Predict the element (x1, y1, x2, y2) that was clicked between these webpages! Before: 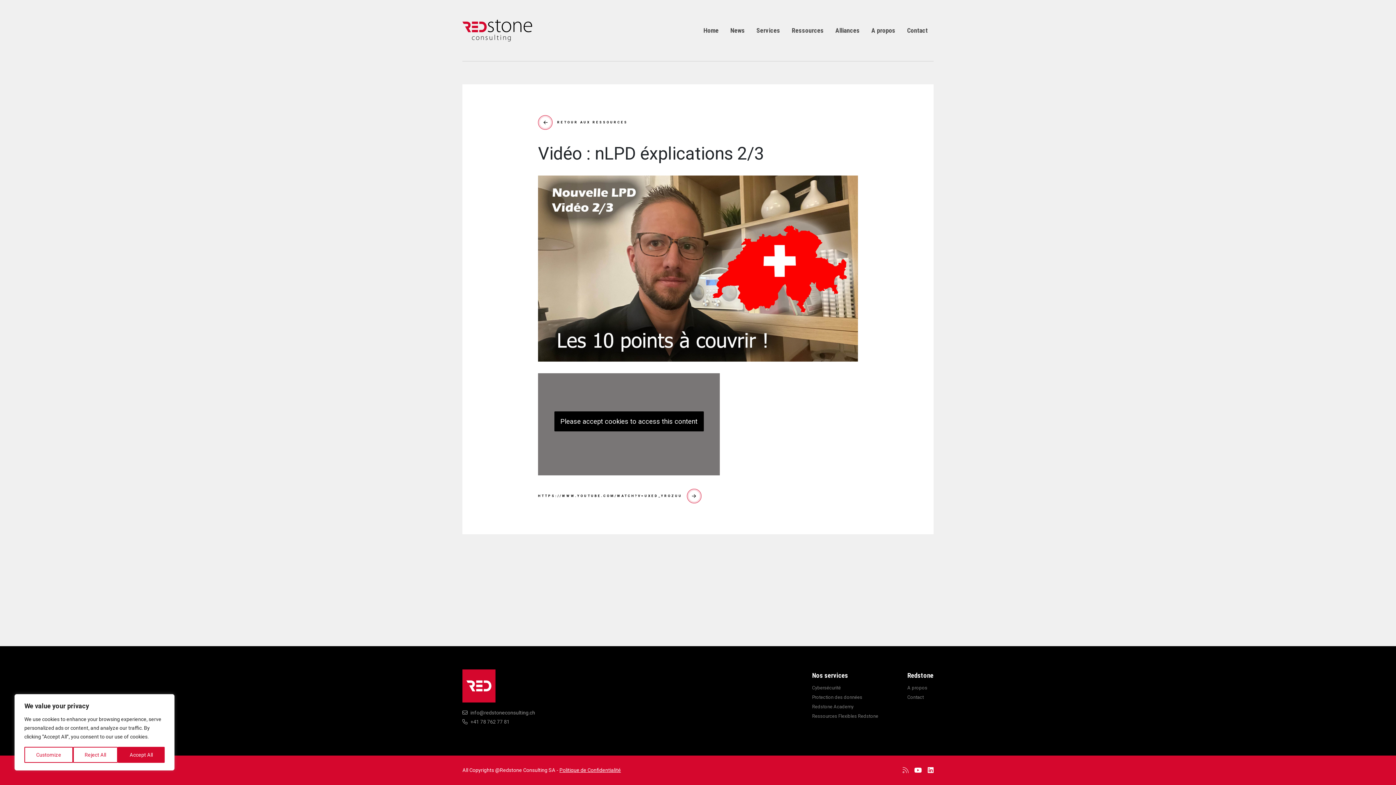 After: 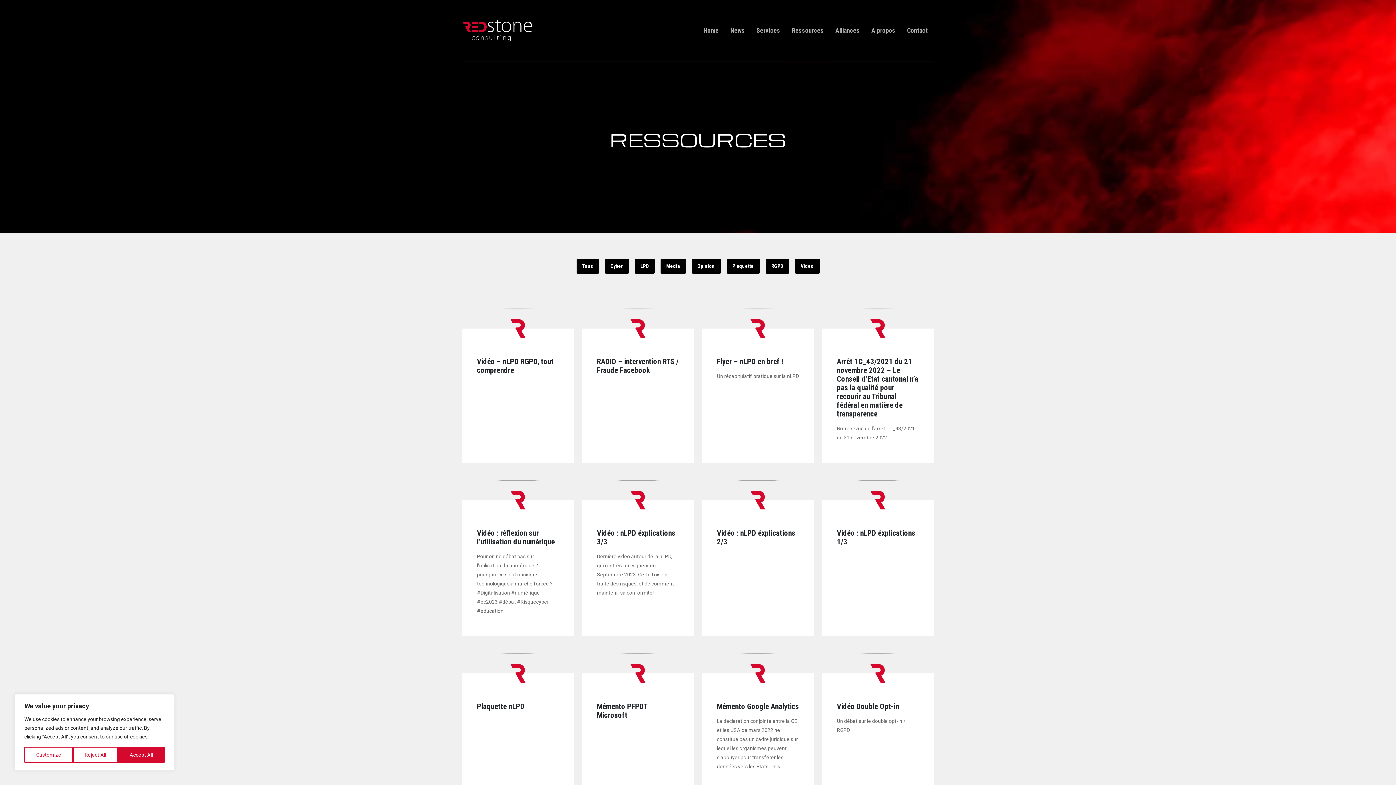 Action: bbox: (538, 115, 794, 129) label: RETOUR AUX RESSOURCES